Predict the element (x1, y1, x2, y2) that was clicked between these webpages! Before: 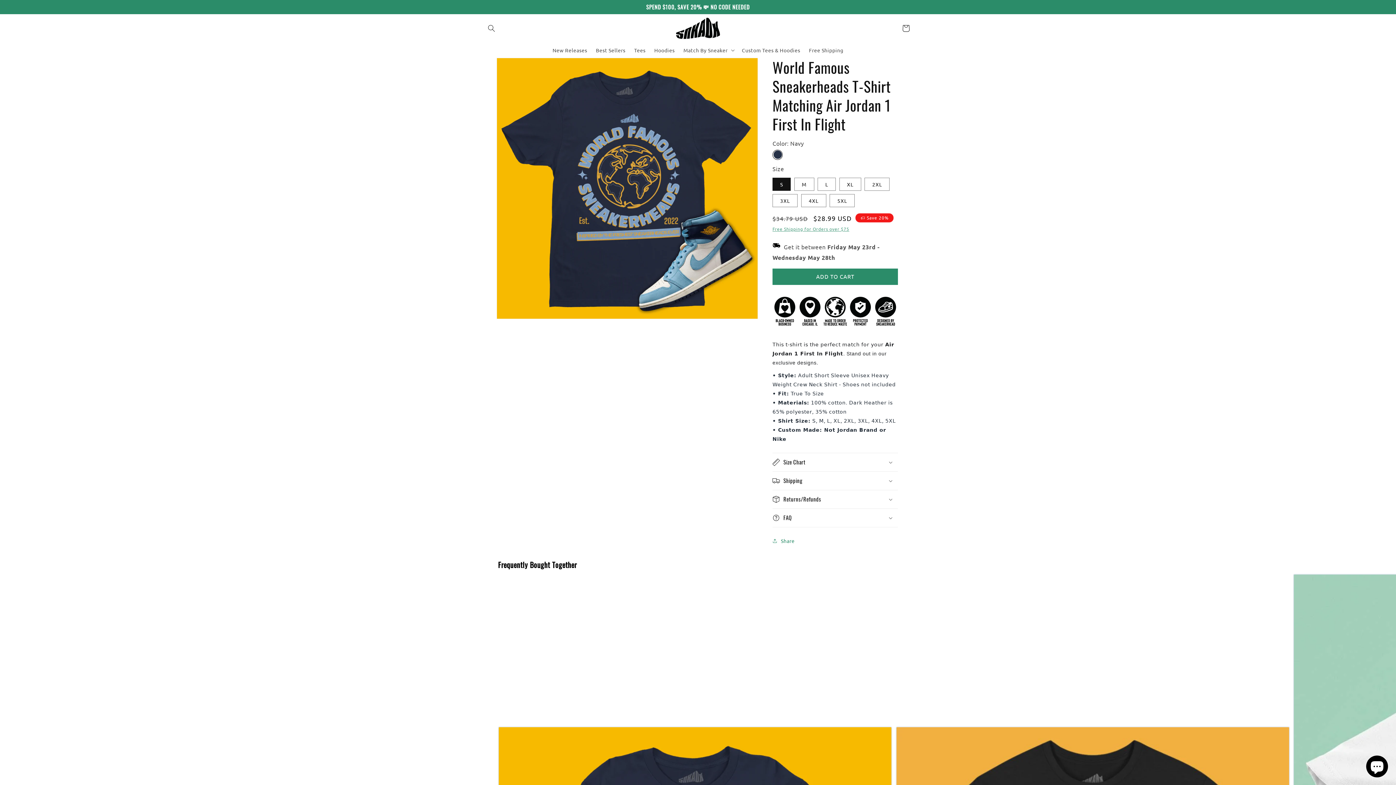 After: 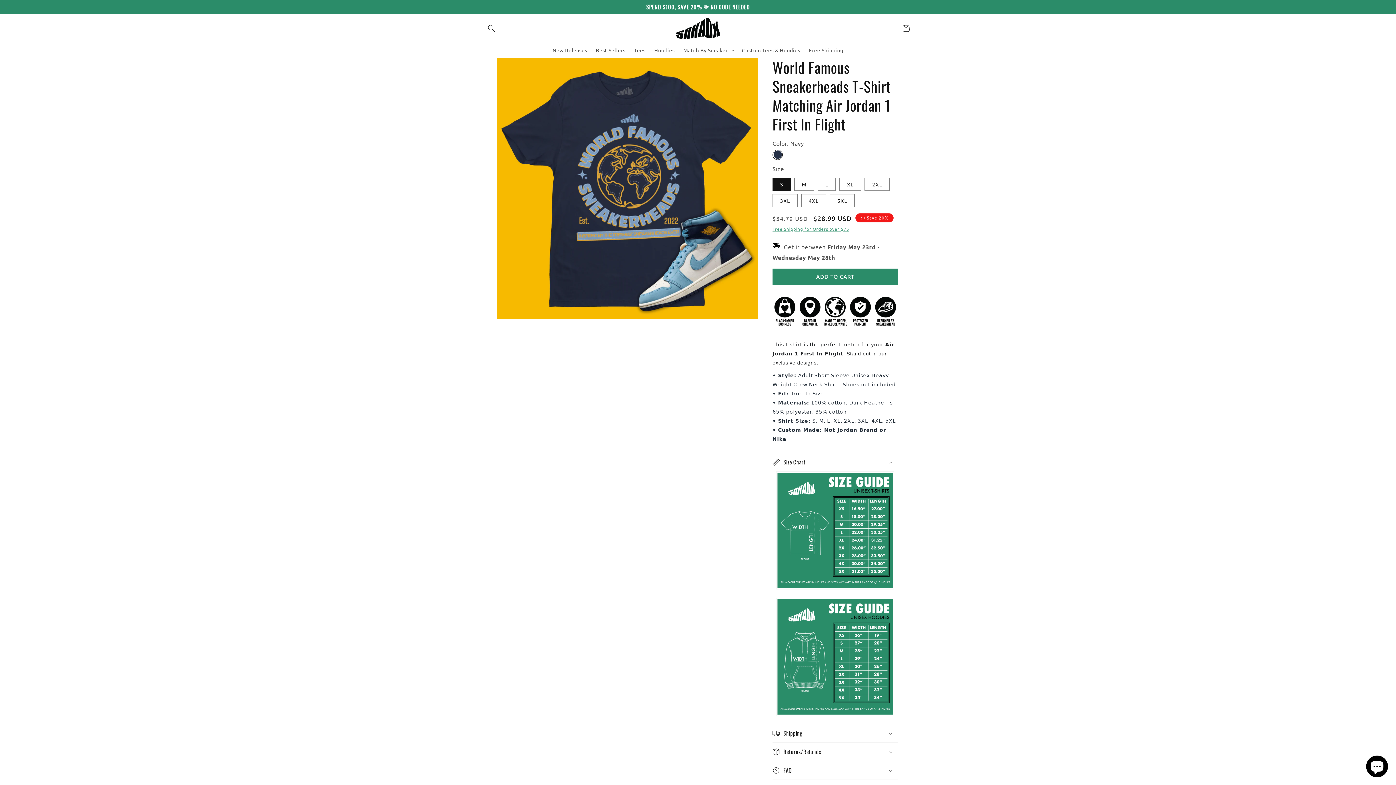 Action: label: Size Chart bbox: (772, 453, 898, 471)